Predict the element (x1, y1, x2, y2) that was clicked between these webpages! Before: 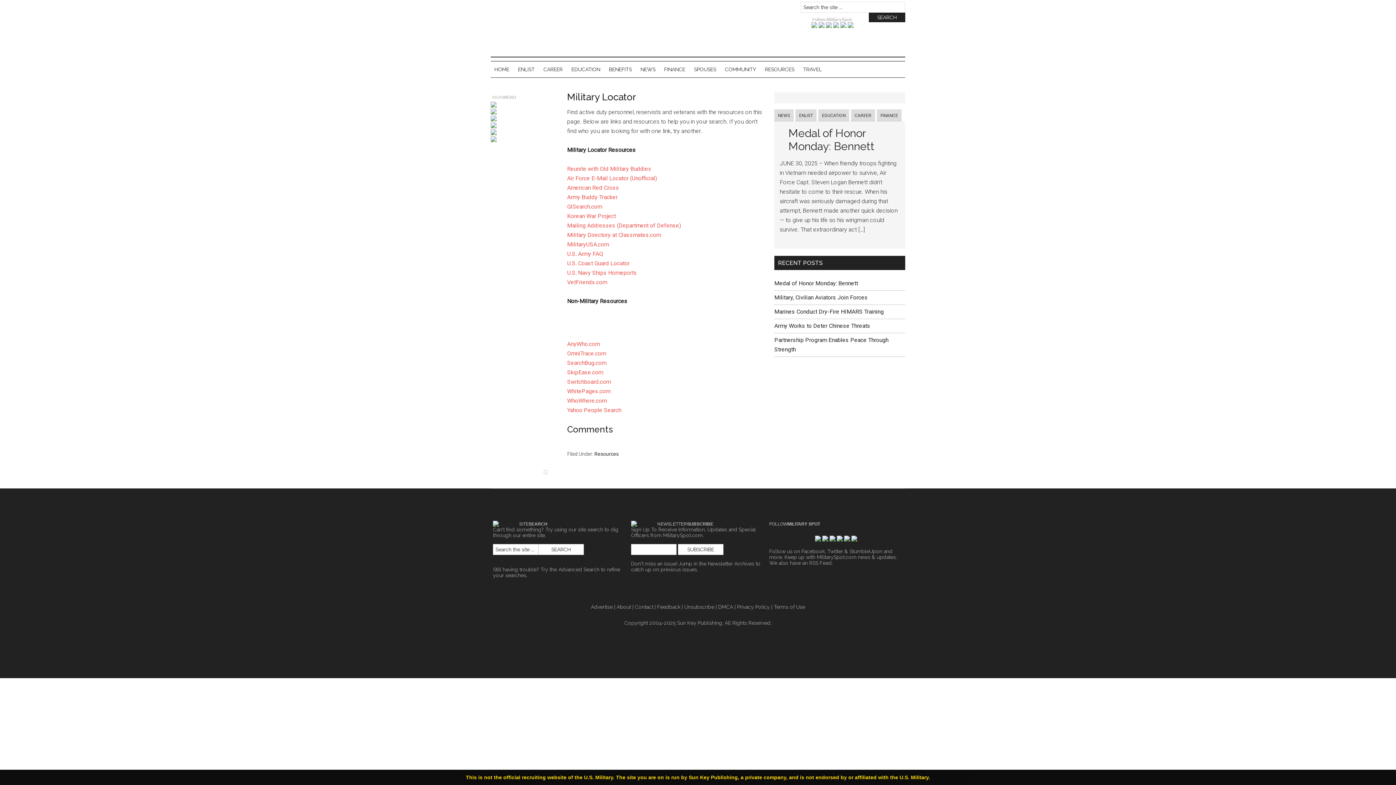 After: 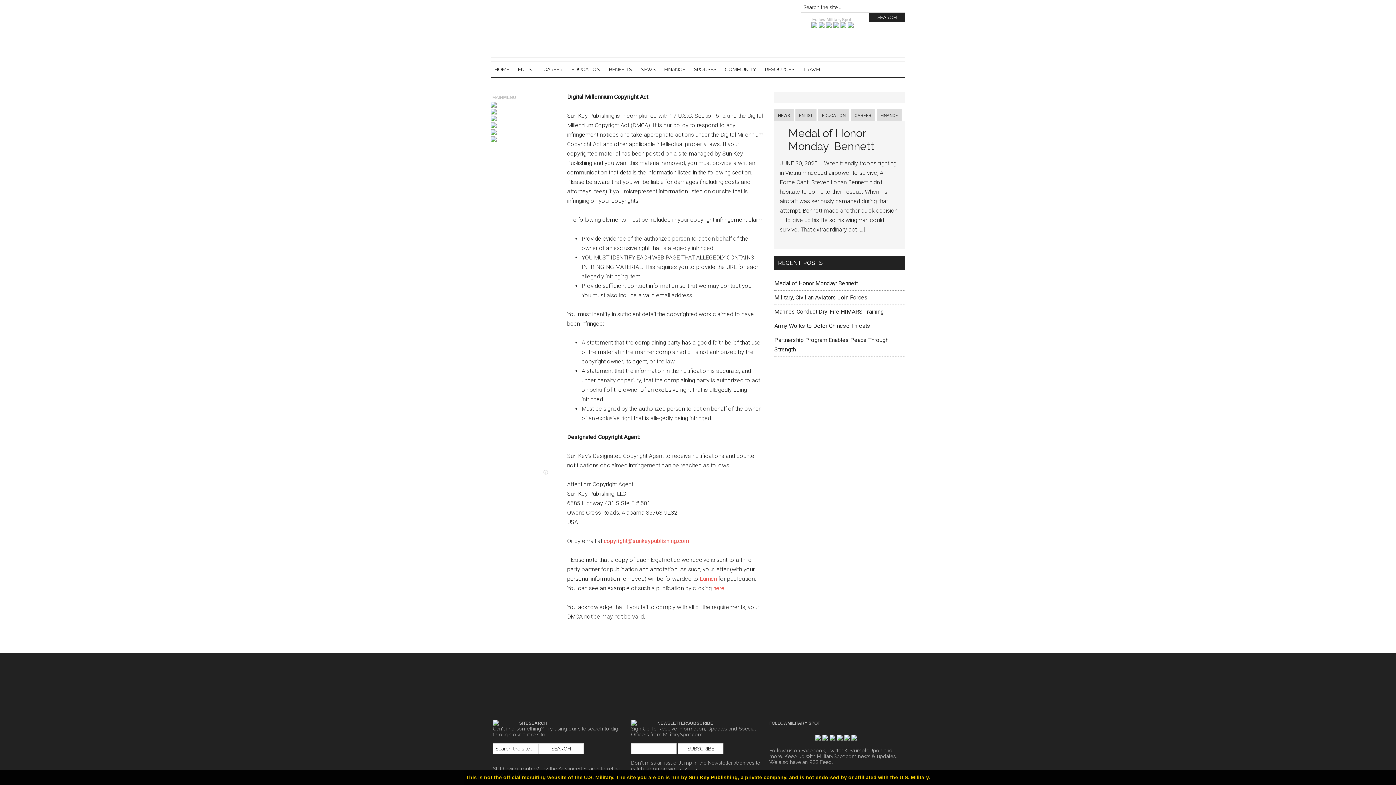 Action: label: DMCA bbox: (718, 604, 733, 610)